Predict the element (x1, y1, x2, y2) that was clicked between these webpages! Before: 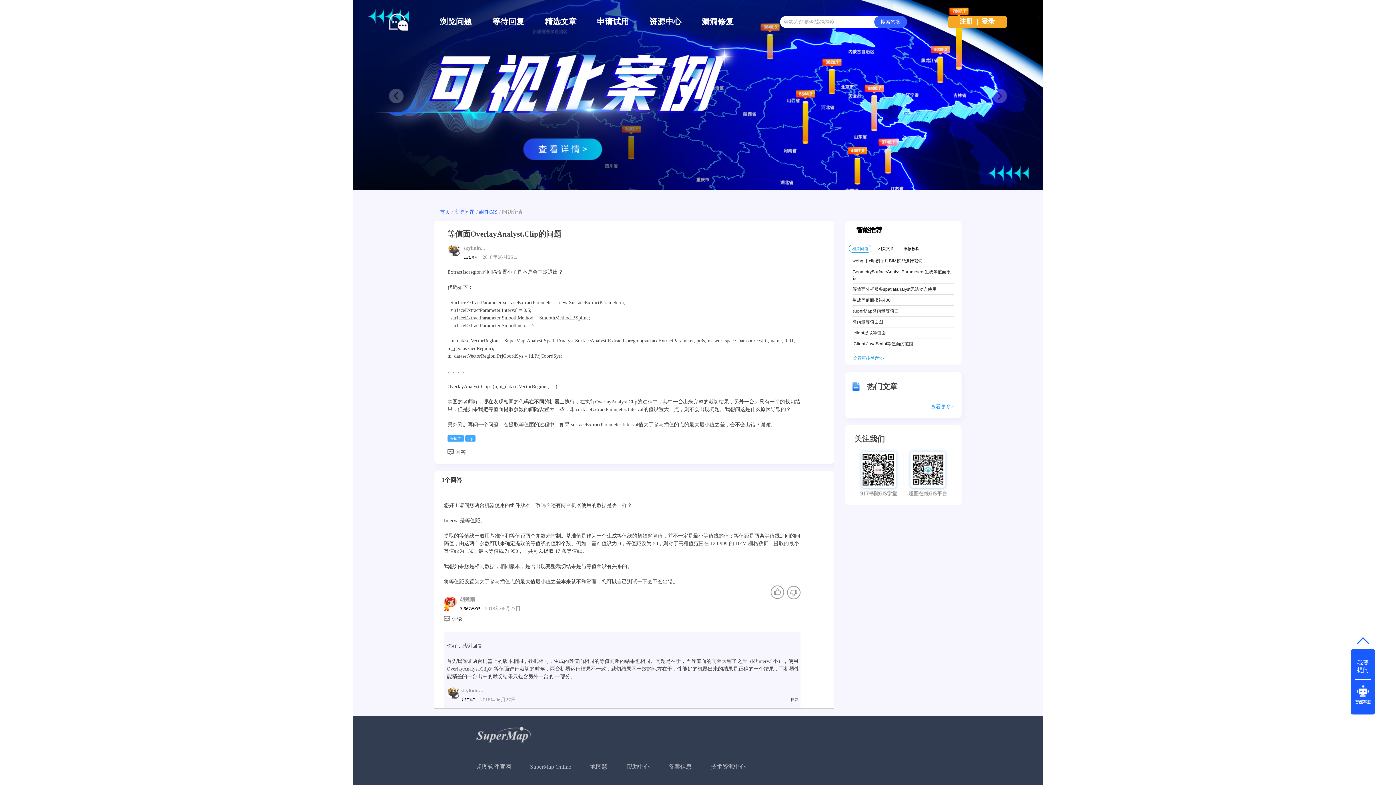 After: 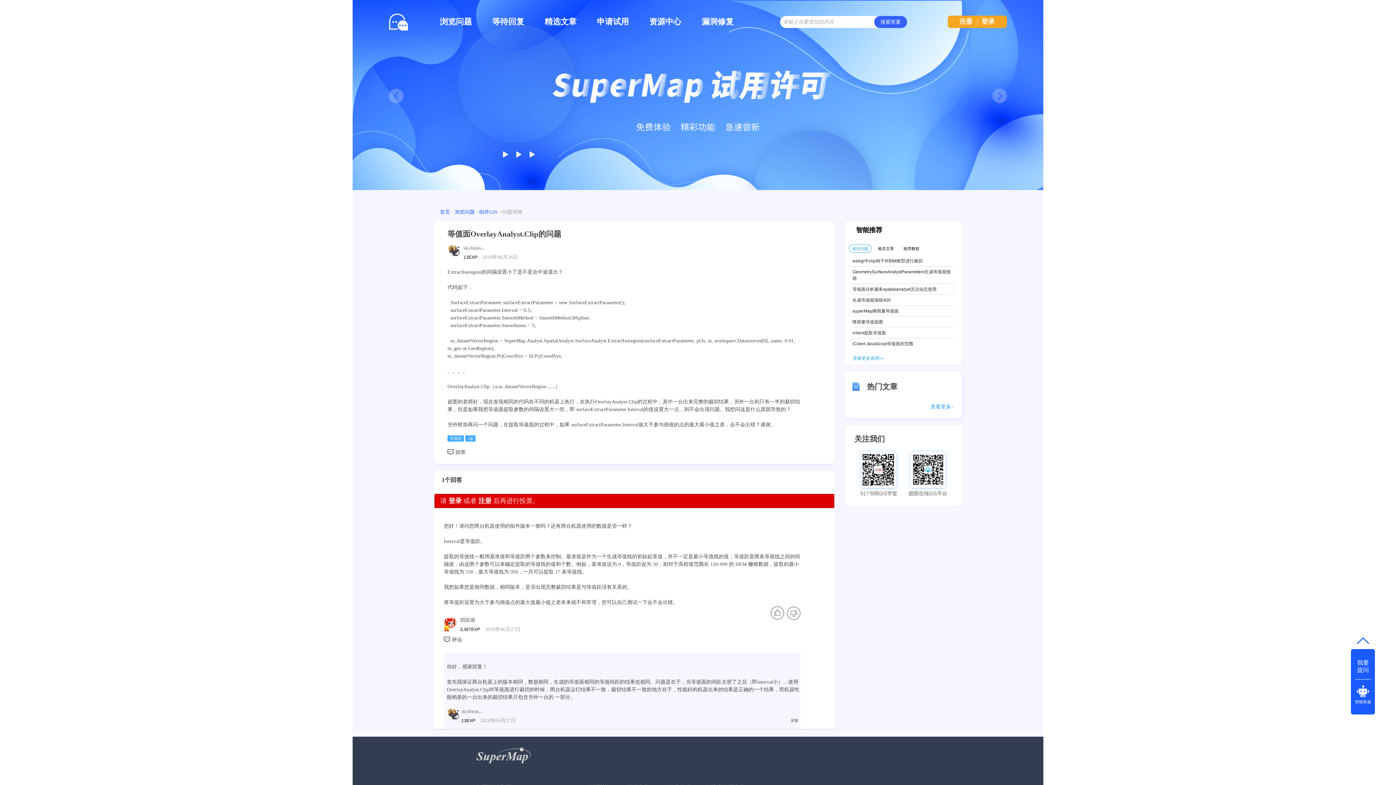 Action: bbox: (787, 595, 800, 600)